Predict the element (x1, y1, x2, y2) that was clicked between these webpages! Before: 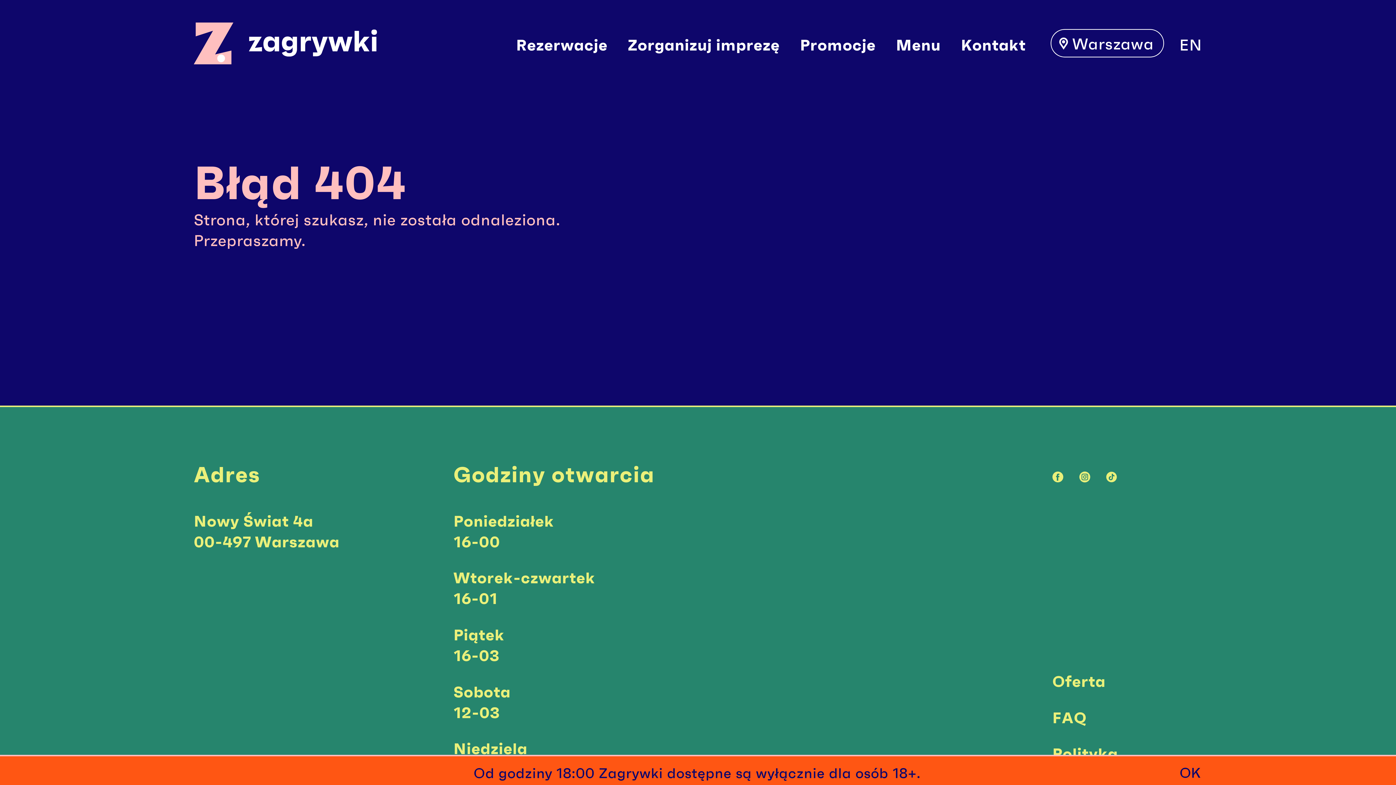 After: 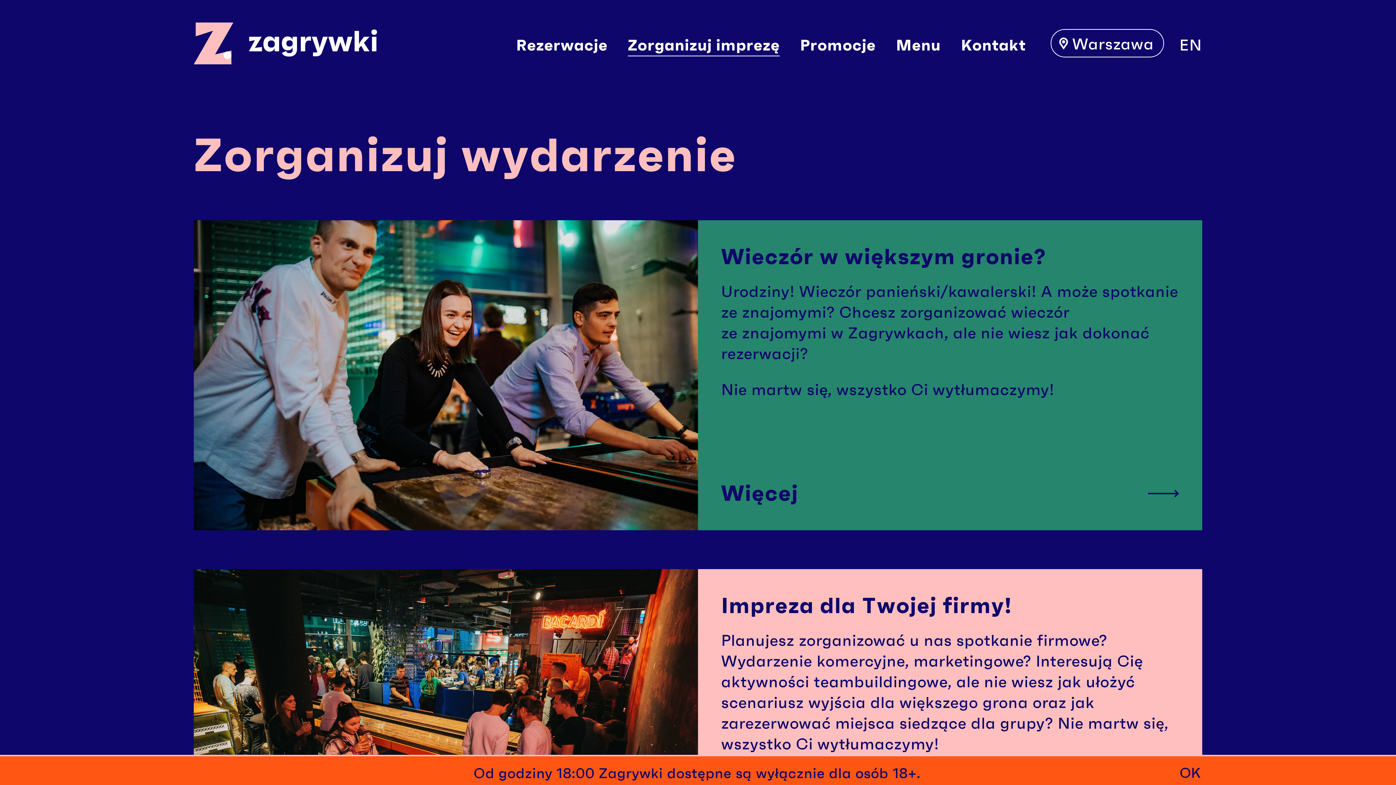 Action: bbox: (1052, 671, 1105, 691) label: Oferta